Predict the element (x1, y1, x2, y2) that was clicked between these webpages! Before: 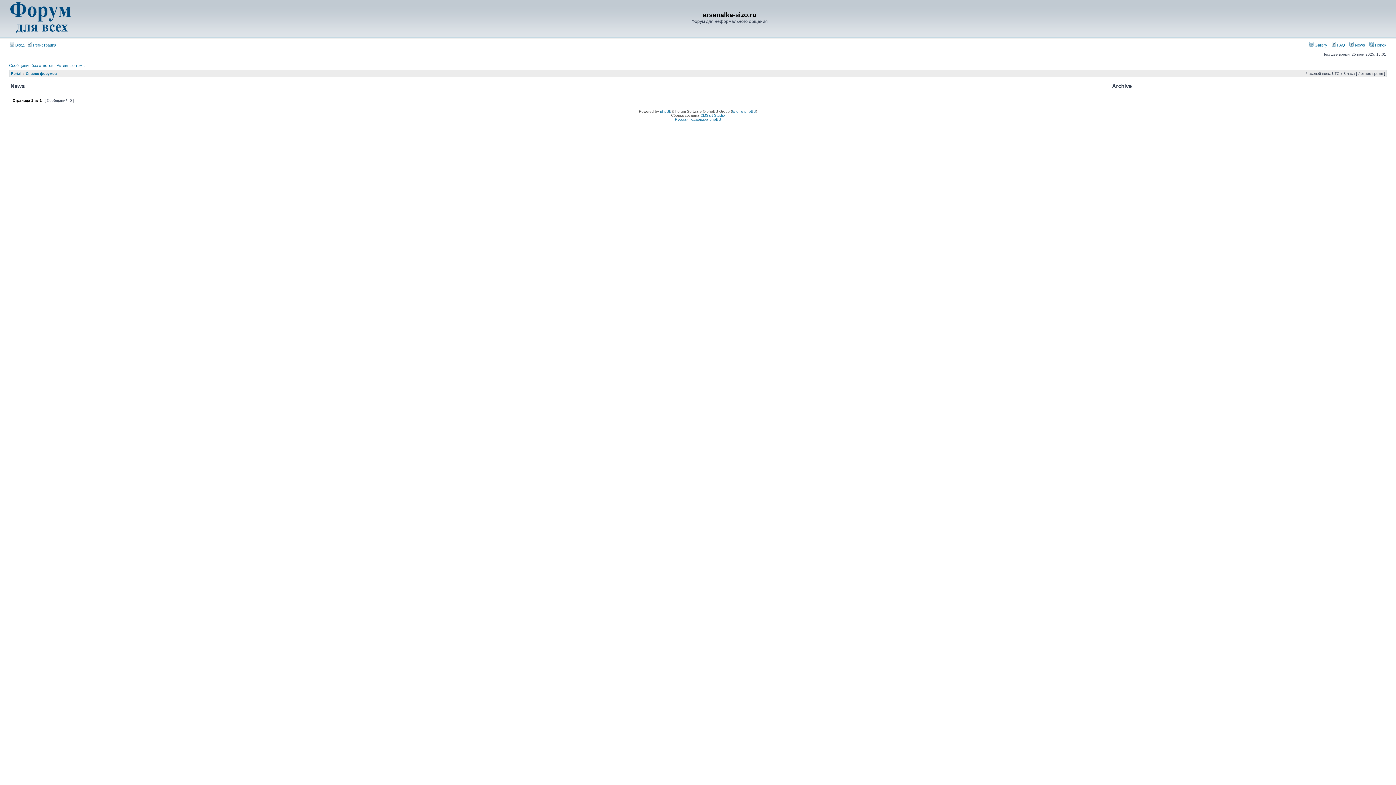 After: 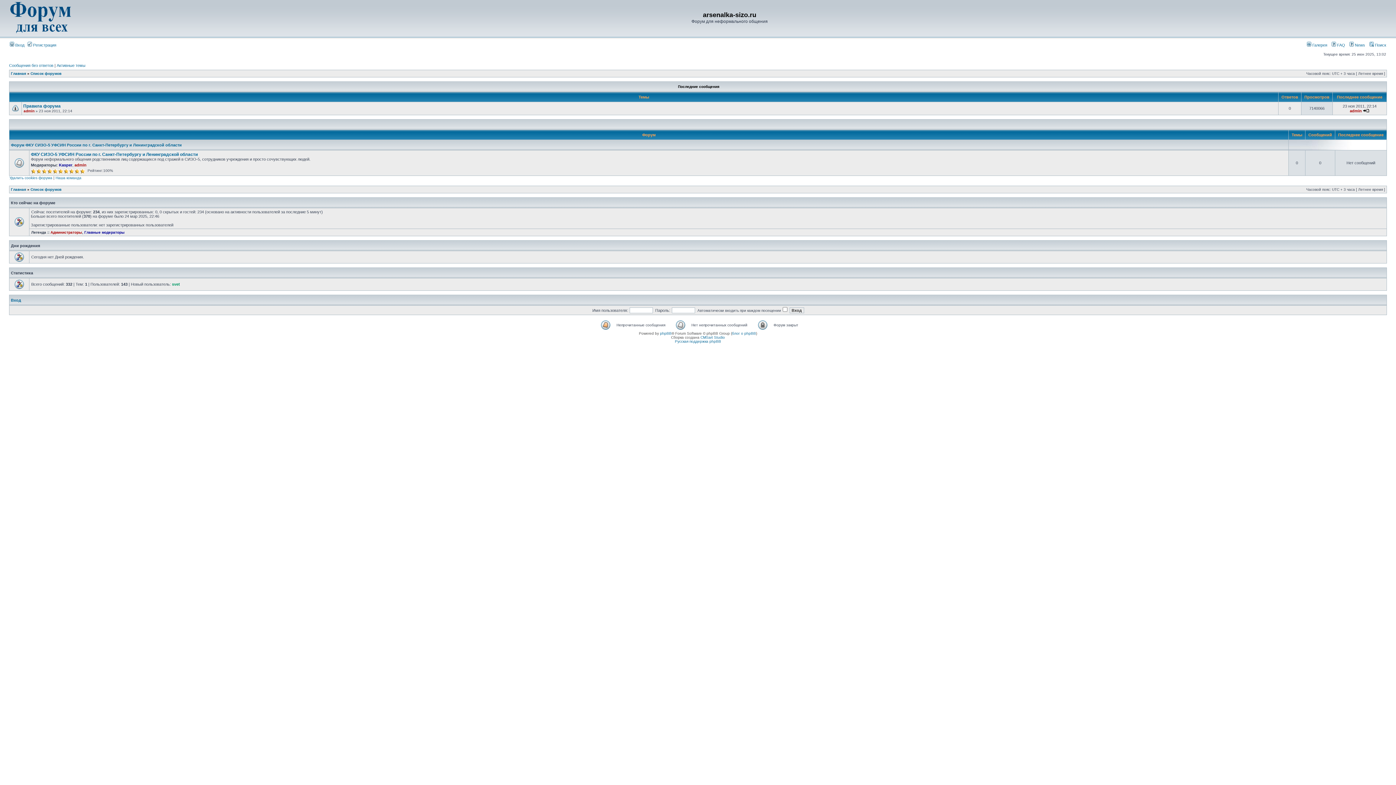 Action: label: Список форумов bbox: (25, 71, 56, 75)